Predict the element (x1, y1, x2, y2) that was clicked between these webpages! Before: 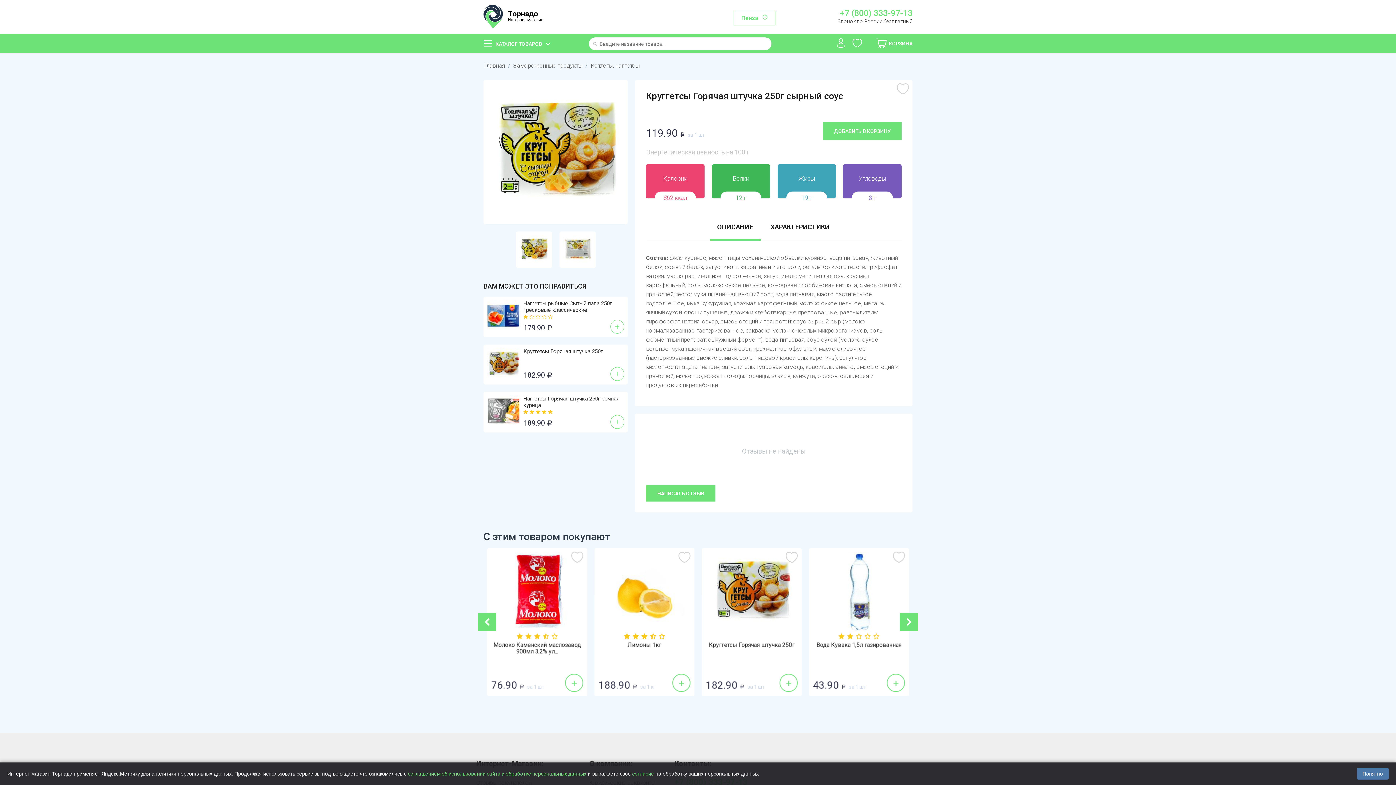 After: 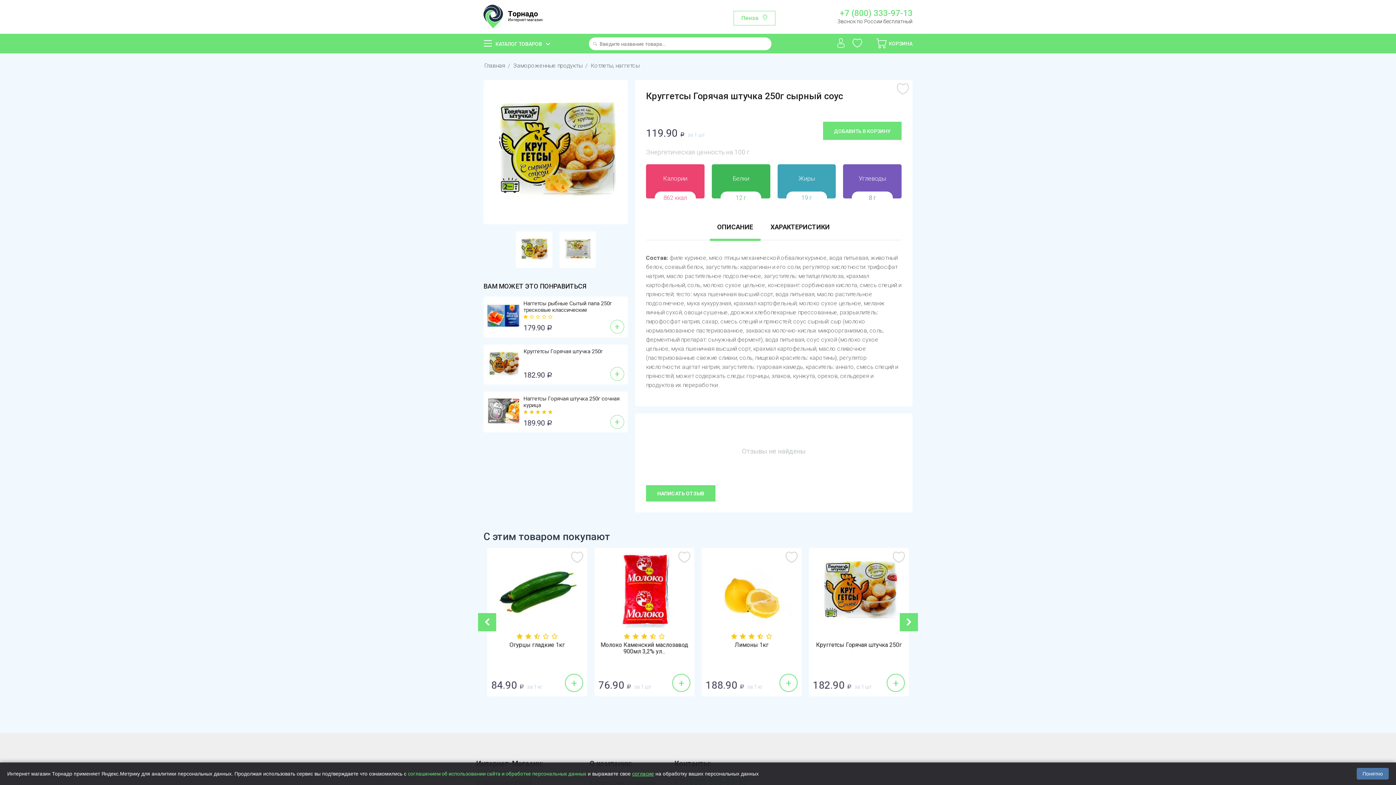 Action: bbox: (632, 771, 654, 776) label: согласие